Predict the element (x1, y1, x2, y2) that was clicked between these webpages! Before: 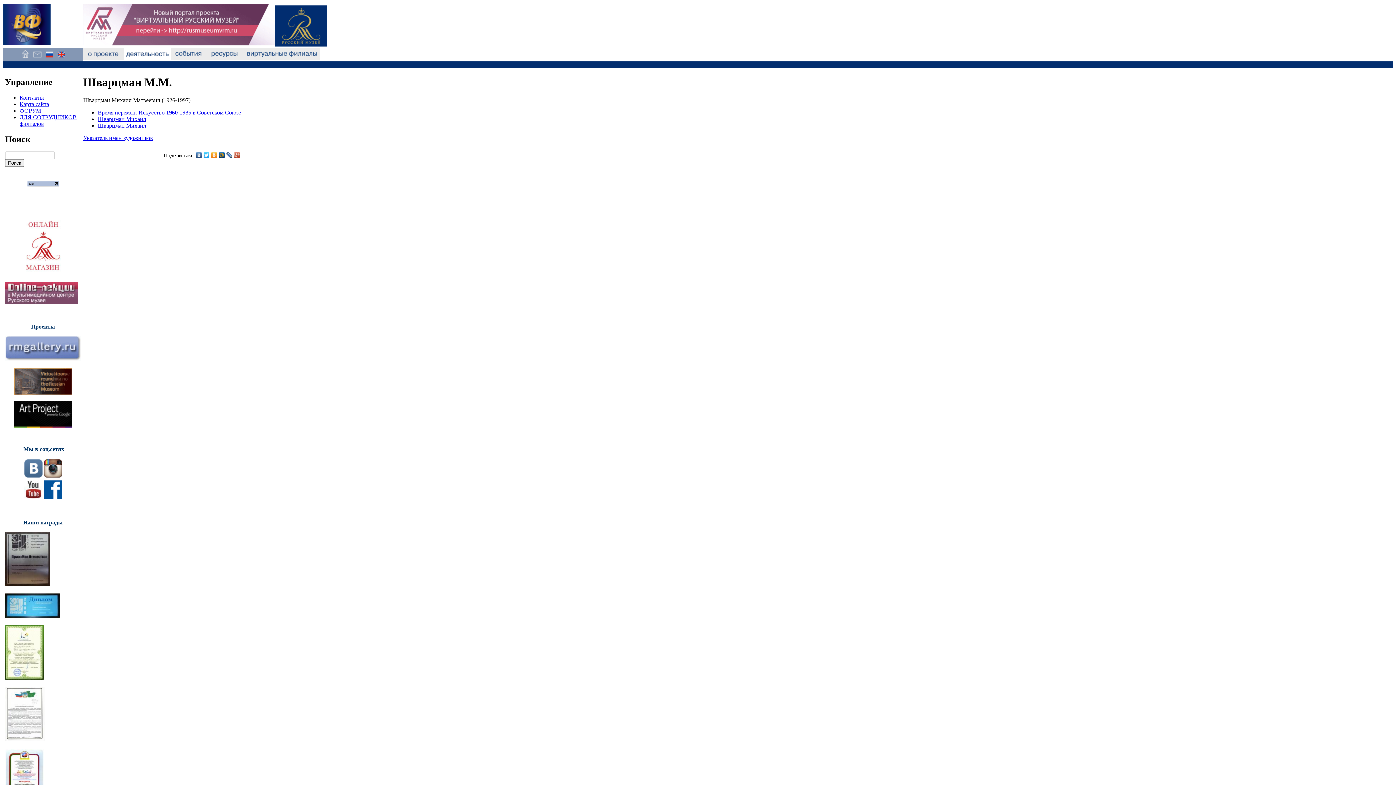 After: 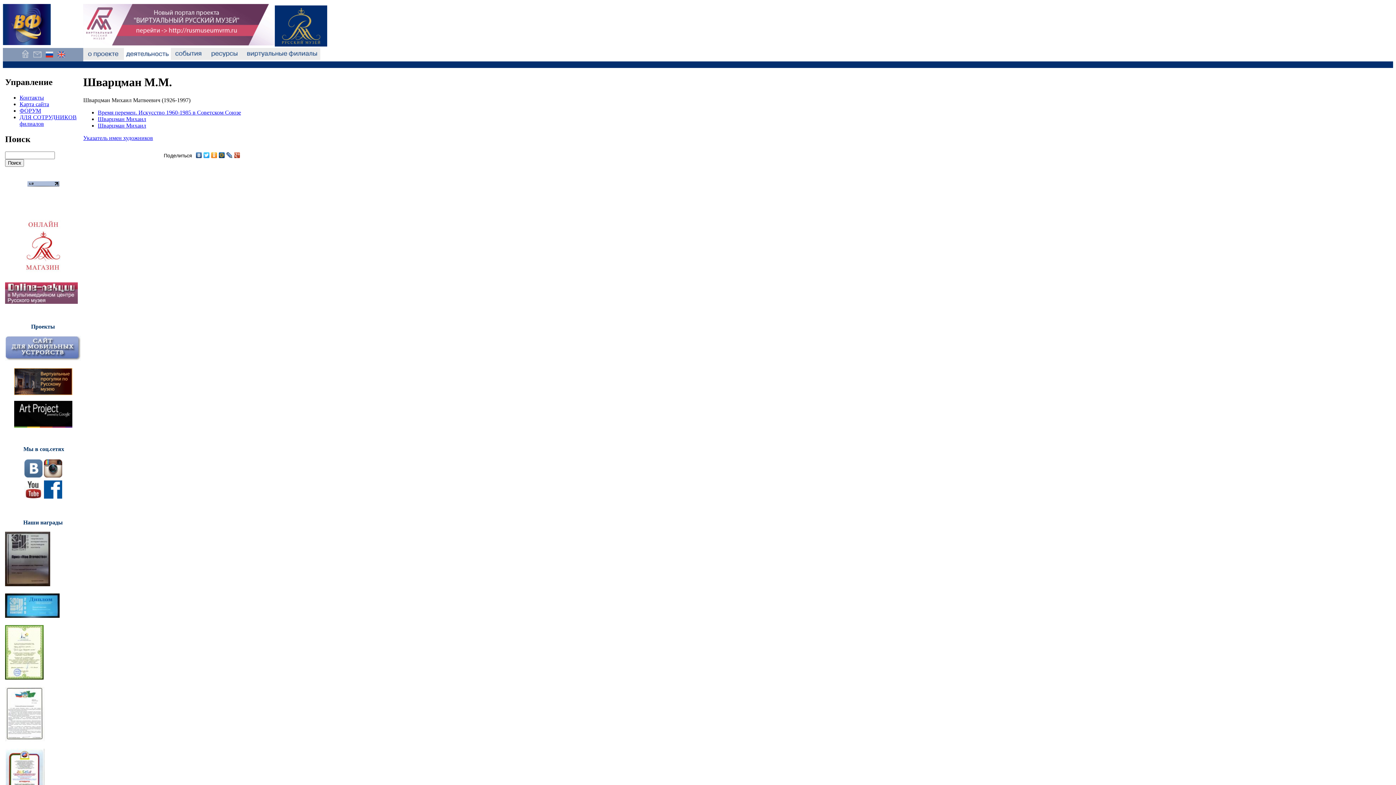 Action: bbox: (43, 493, 62, 500)